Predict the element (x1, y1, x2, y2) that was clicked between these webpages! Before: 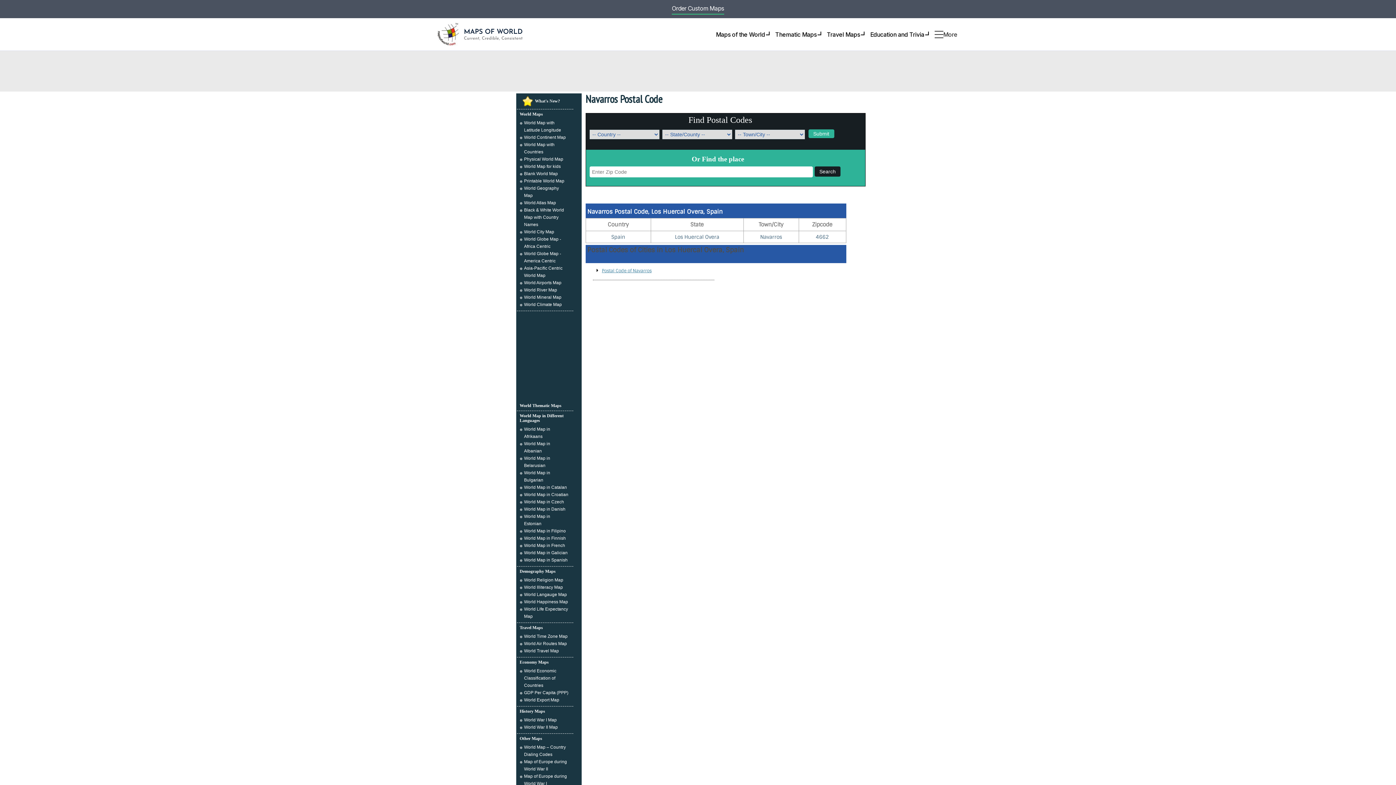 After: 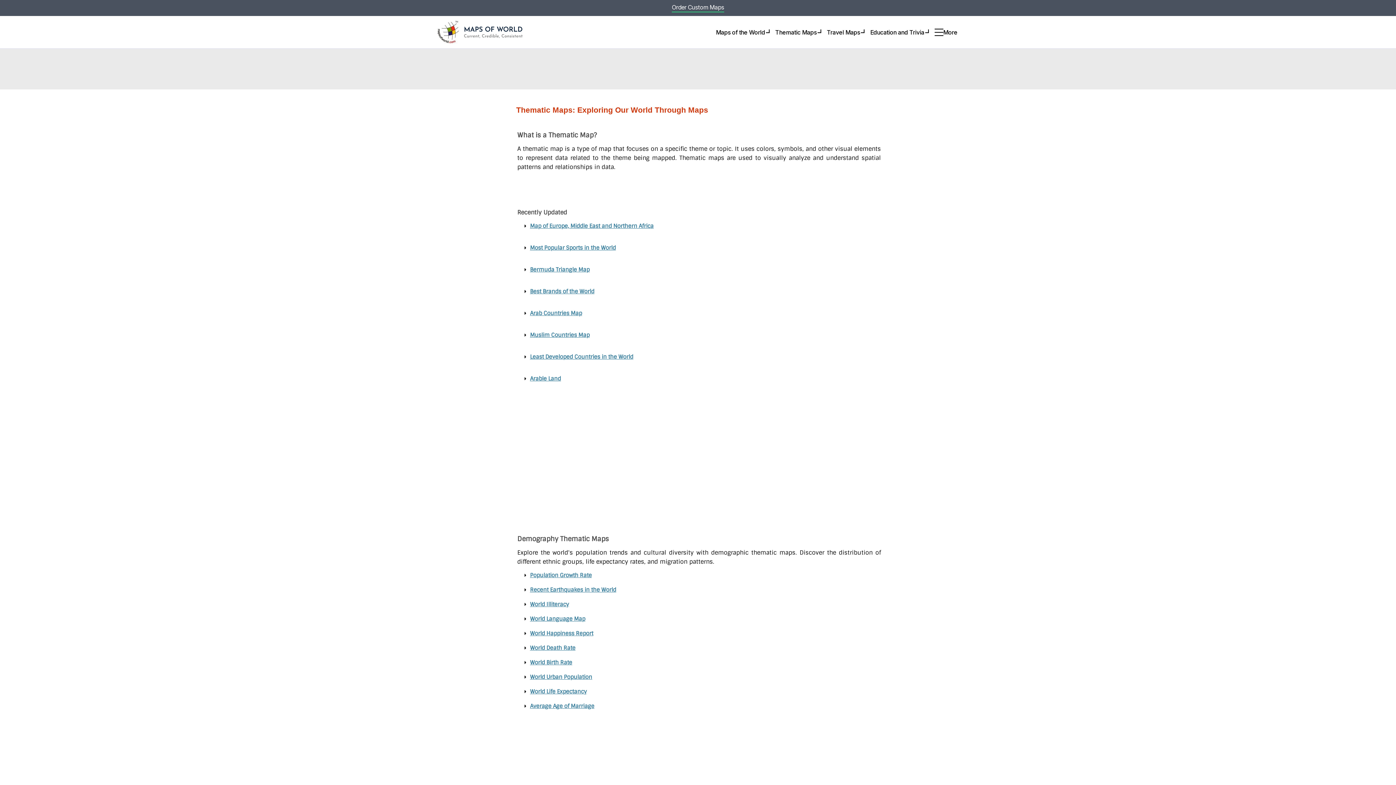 Action: label: World Thematic Maps bbox: (519, 403, 561, 408)